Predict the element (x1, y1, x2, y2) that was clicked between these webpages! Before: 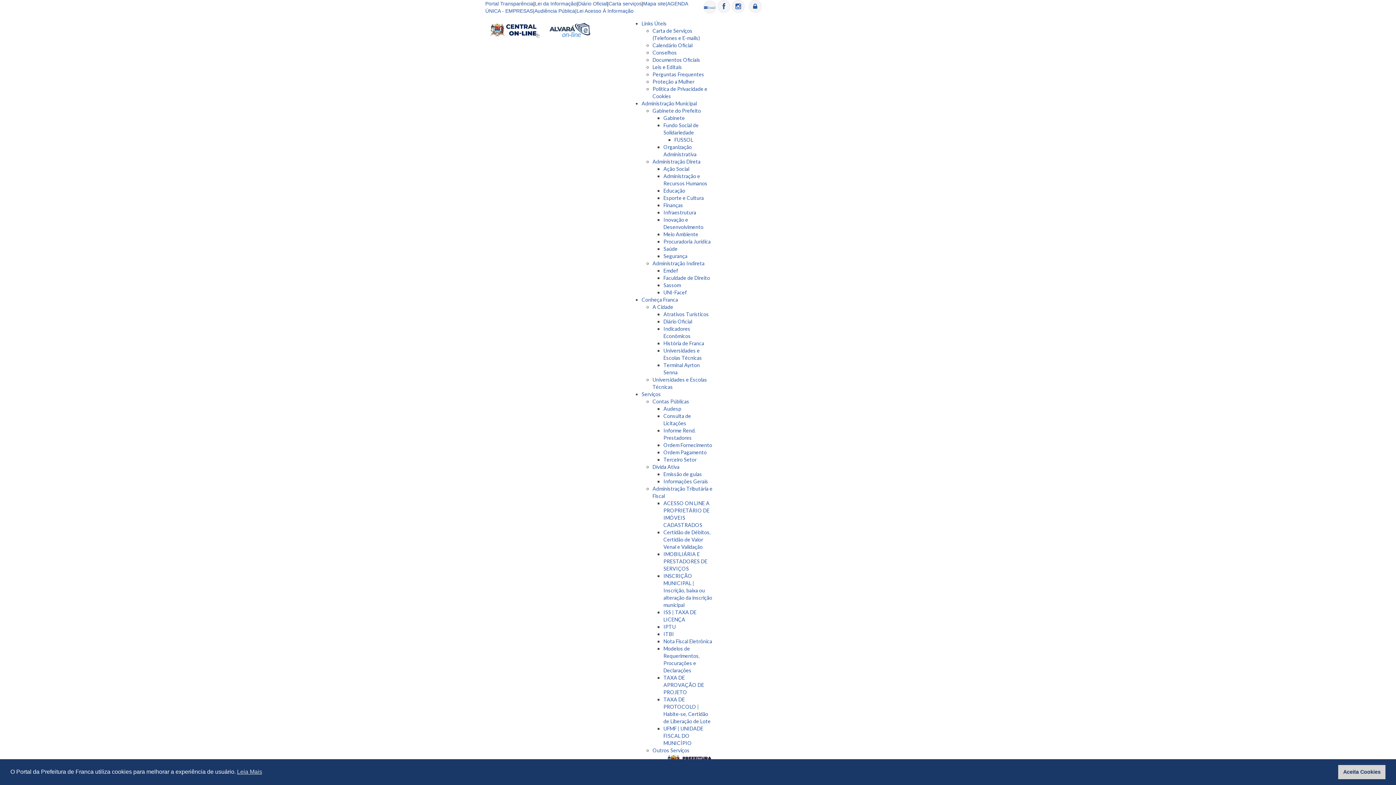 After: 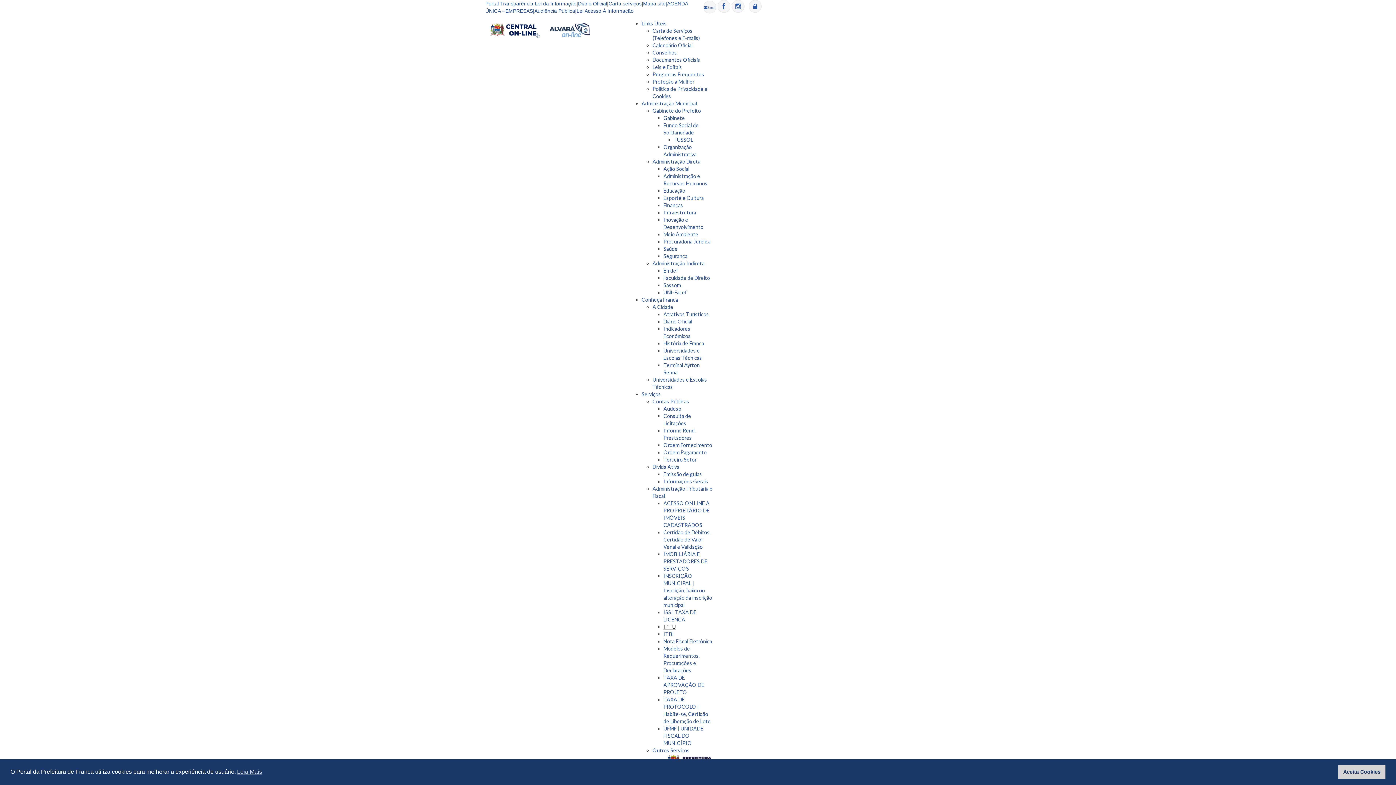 Action: bbox: (663, 624, 676, 630) label: IPTU